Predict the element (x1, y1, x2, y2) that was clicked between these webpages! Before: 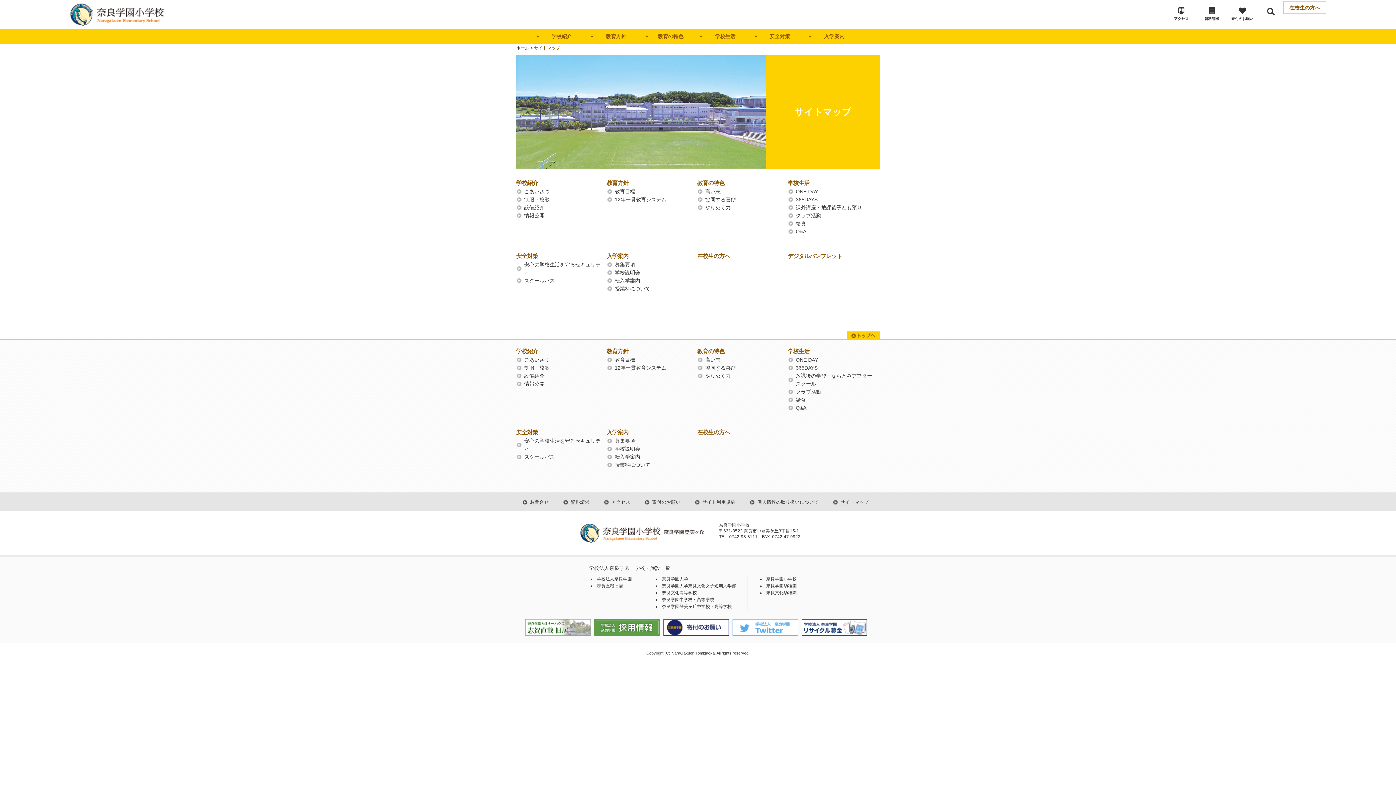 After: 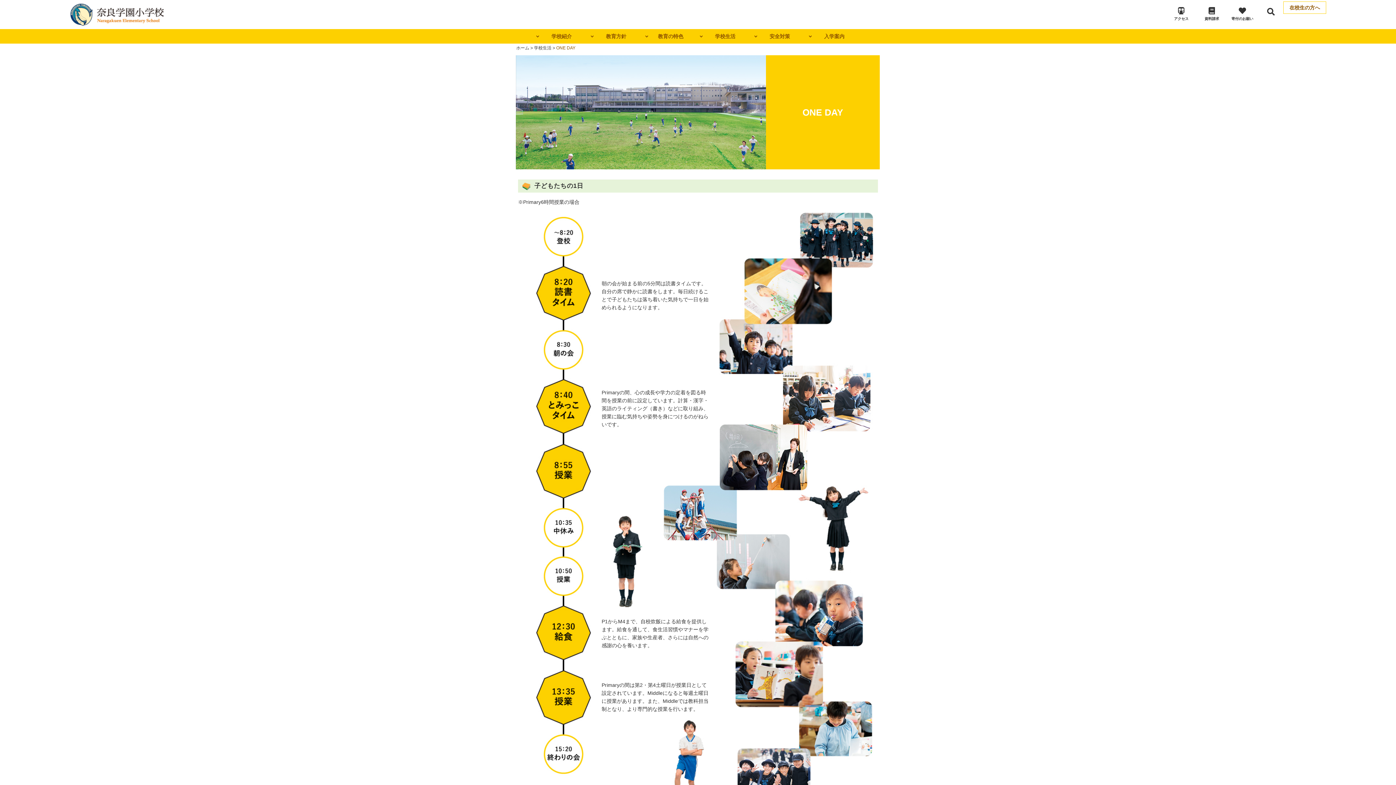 Action: bbox: (796, 188, 818, 194) label: ONE DAY